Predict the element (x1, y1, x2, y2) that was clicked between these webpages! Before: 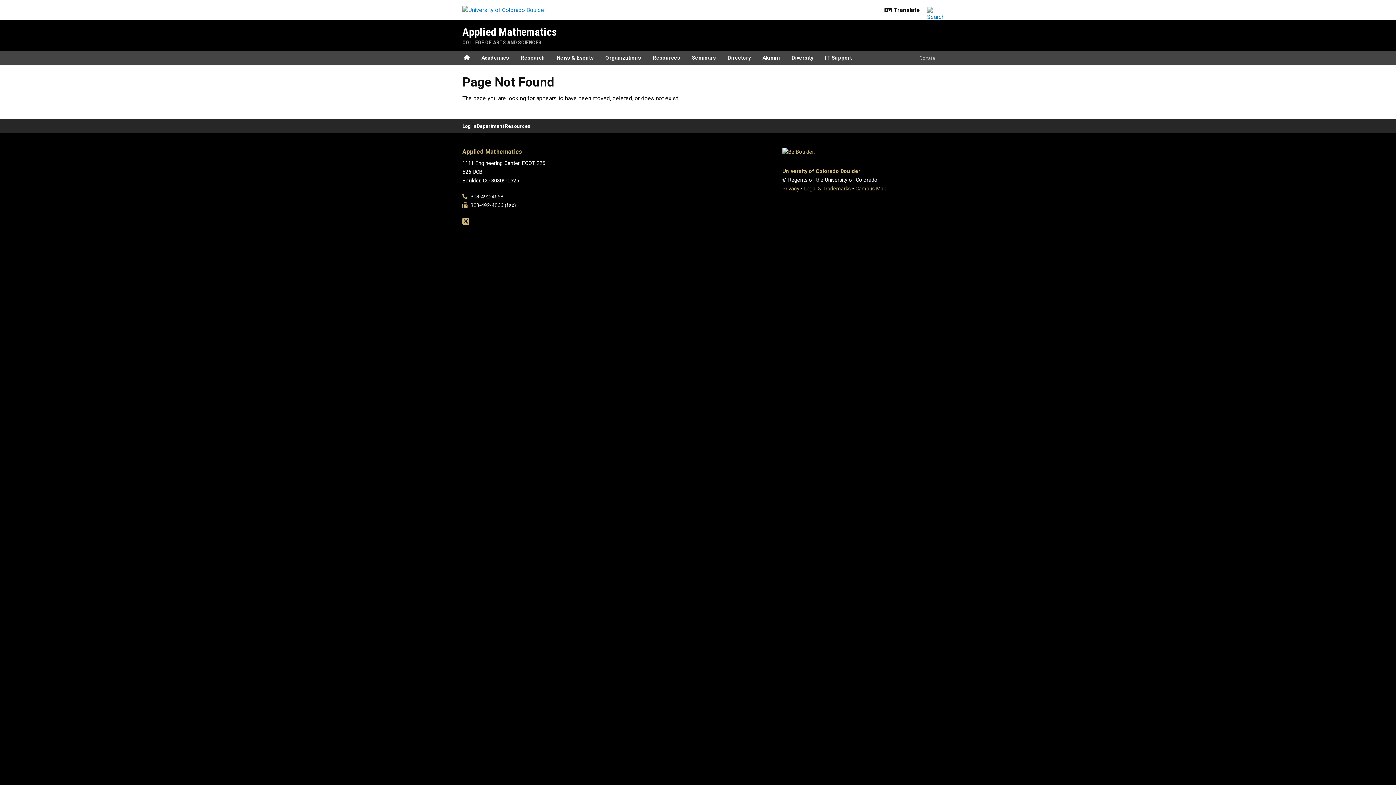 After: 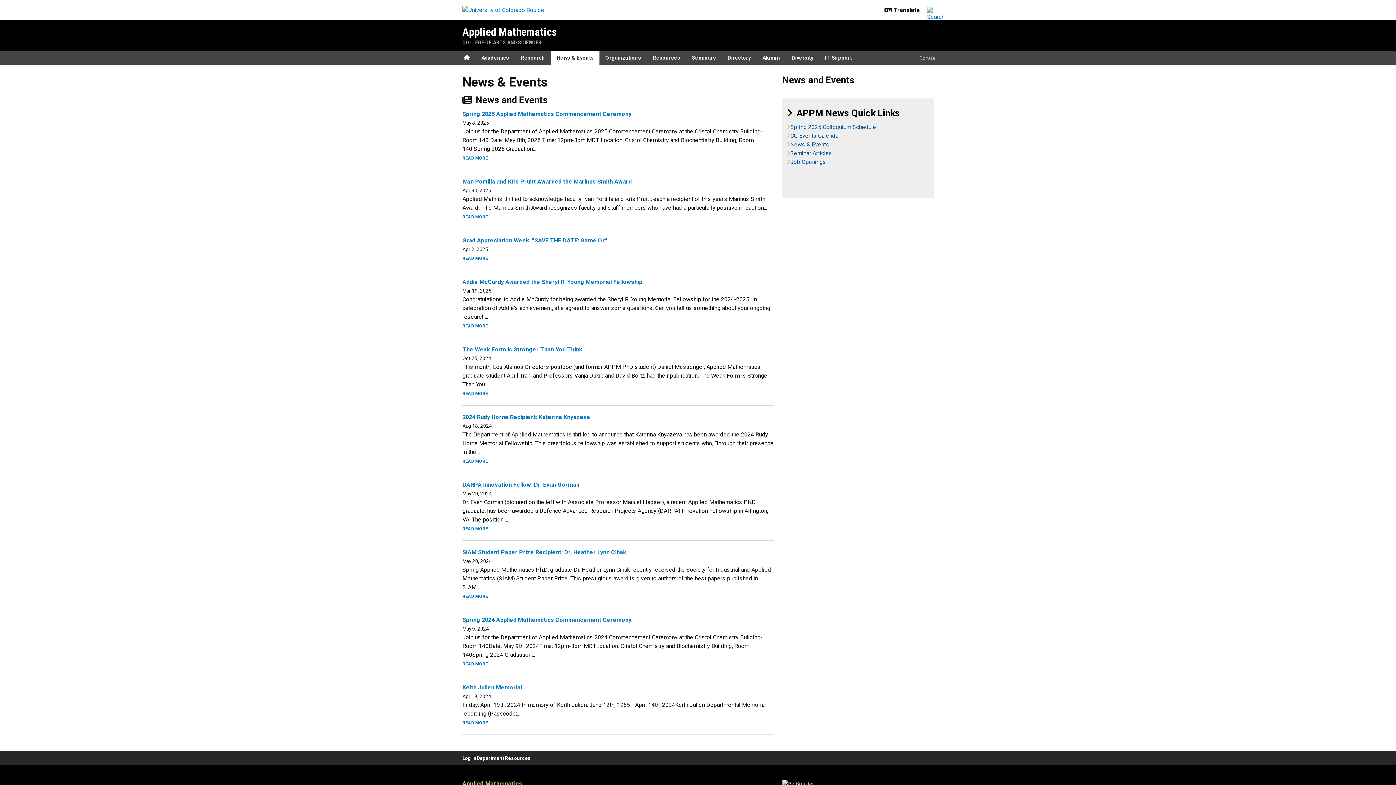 Action: label: News & Events bbox: (550, 50, 599, 65)